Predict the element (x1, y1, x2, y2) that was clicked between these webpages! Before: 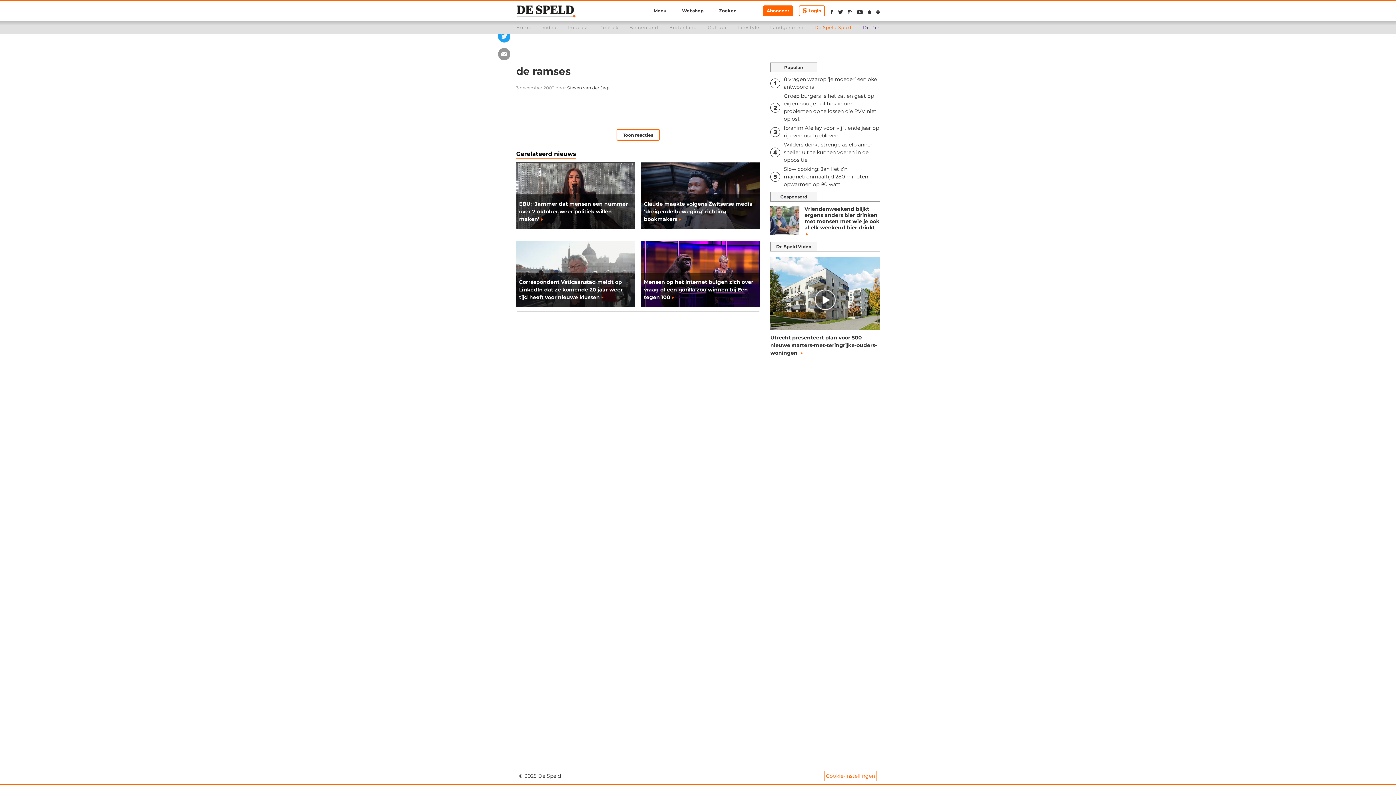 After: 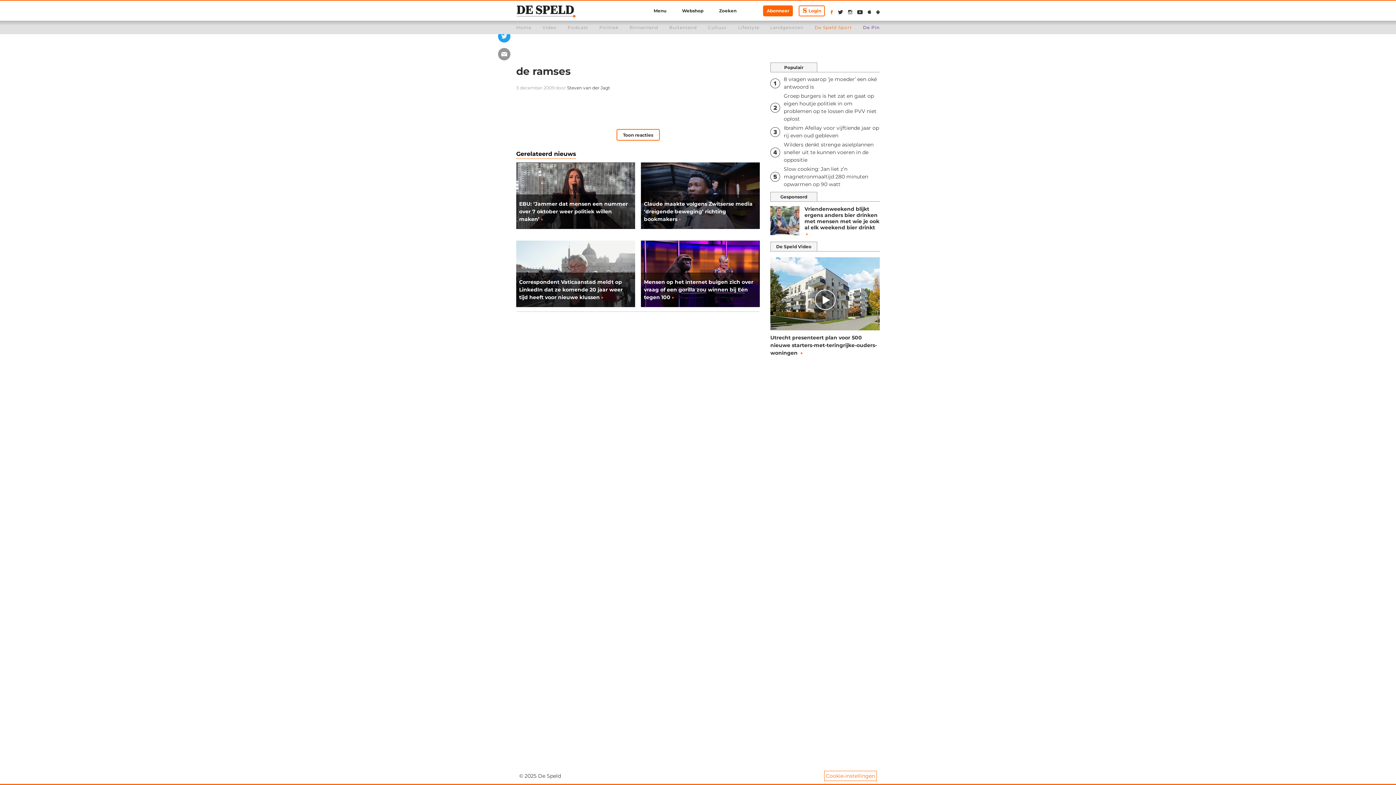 Action: bbox: (830, 8, 833, 16) label: De Speld op Facebook